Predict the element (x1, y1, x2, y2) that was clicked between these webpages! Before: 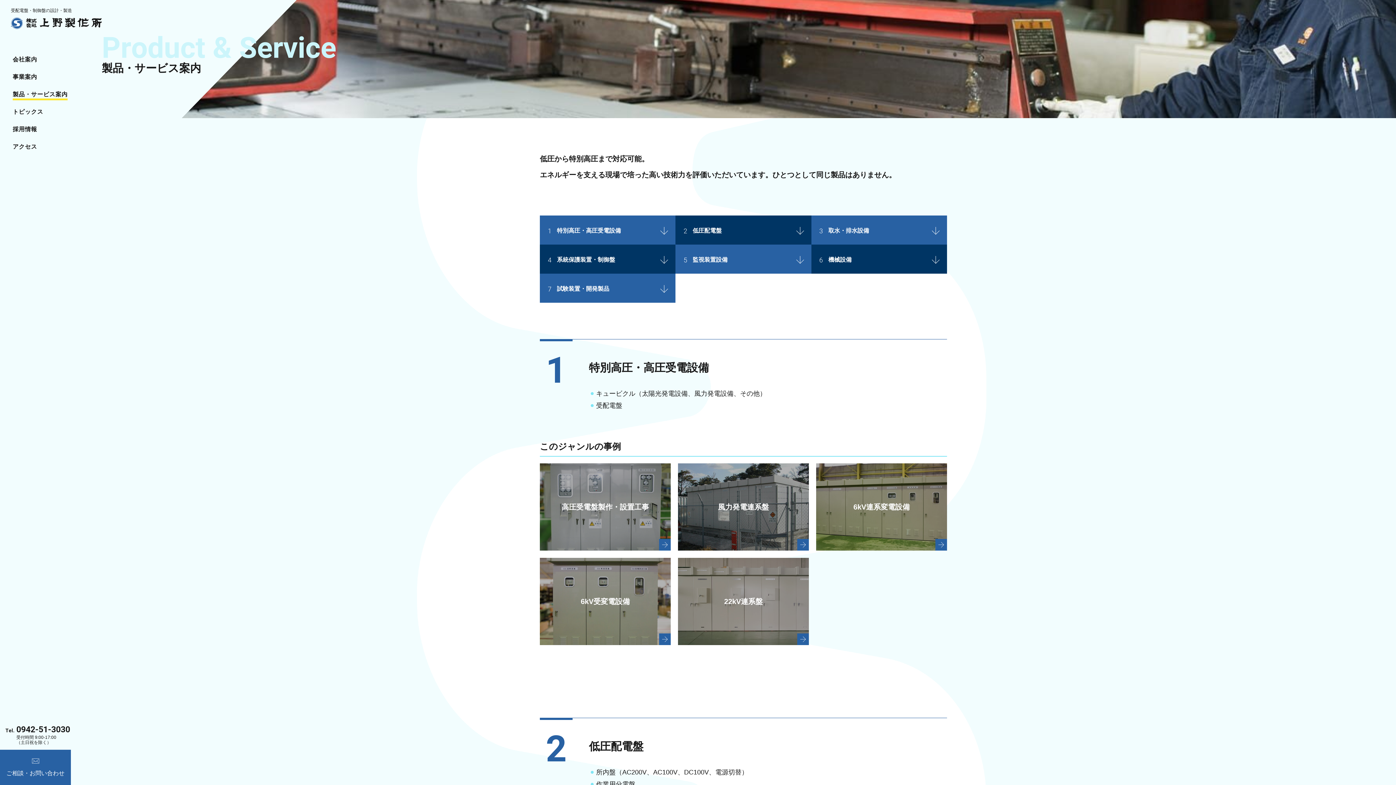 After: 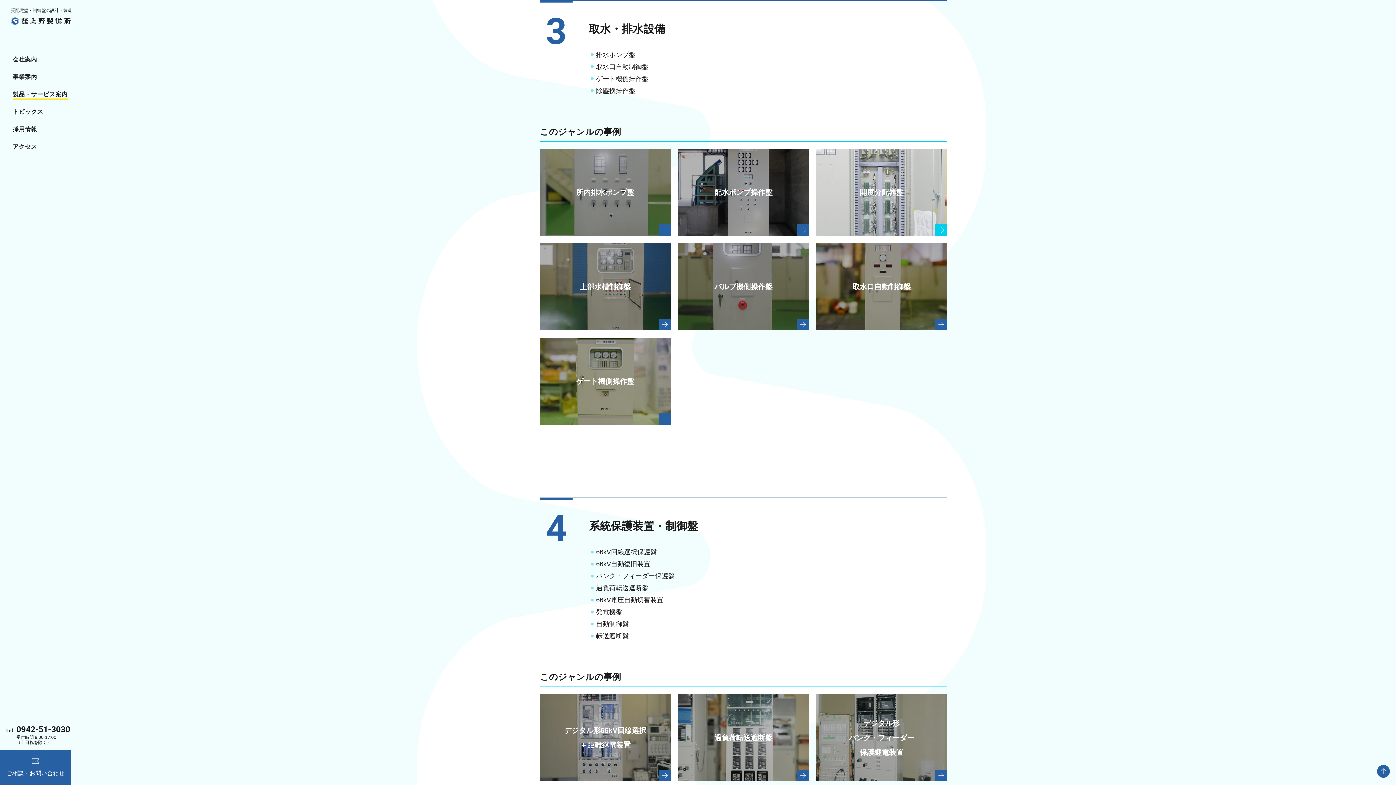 Action: bbox: (828, 226, 939, 234) label: 取水・排水設備